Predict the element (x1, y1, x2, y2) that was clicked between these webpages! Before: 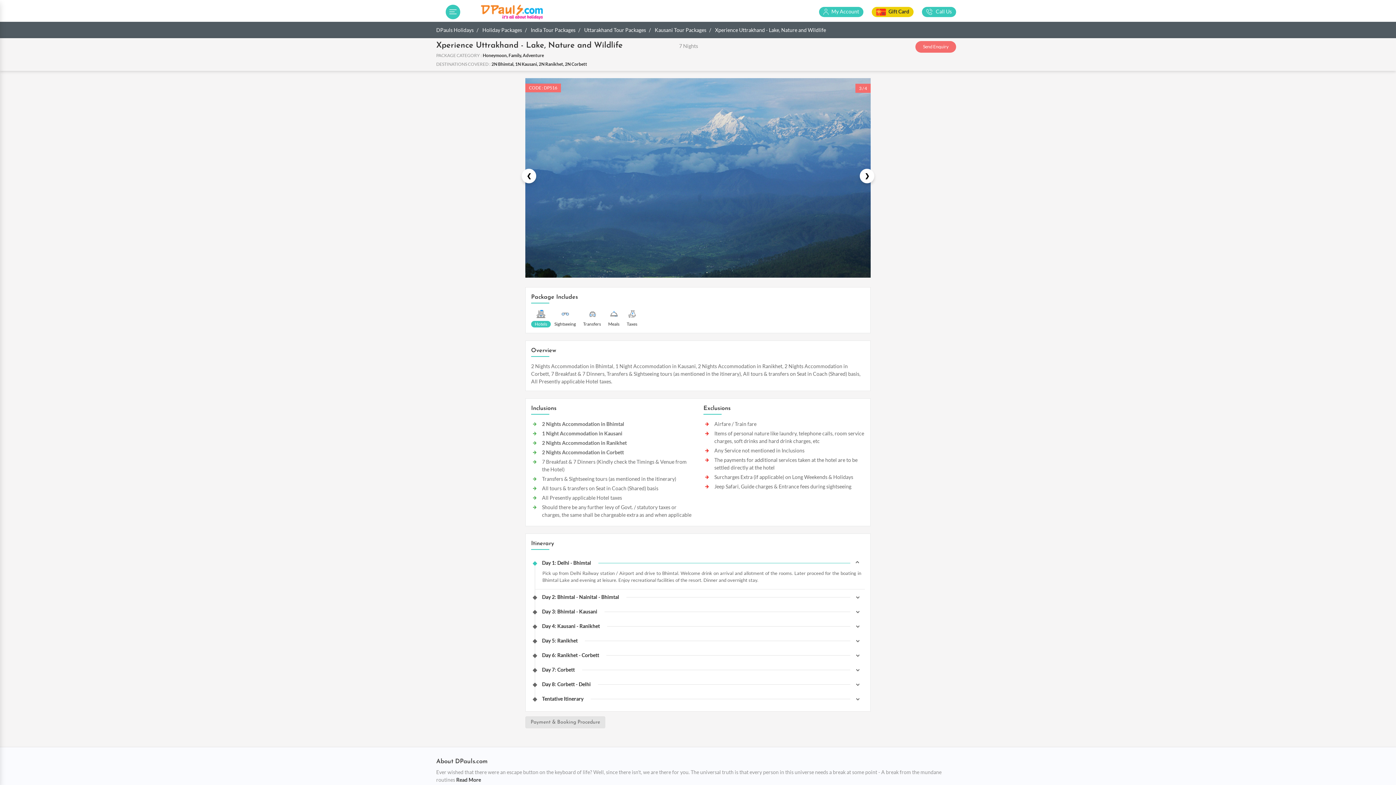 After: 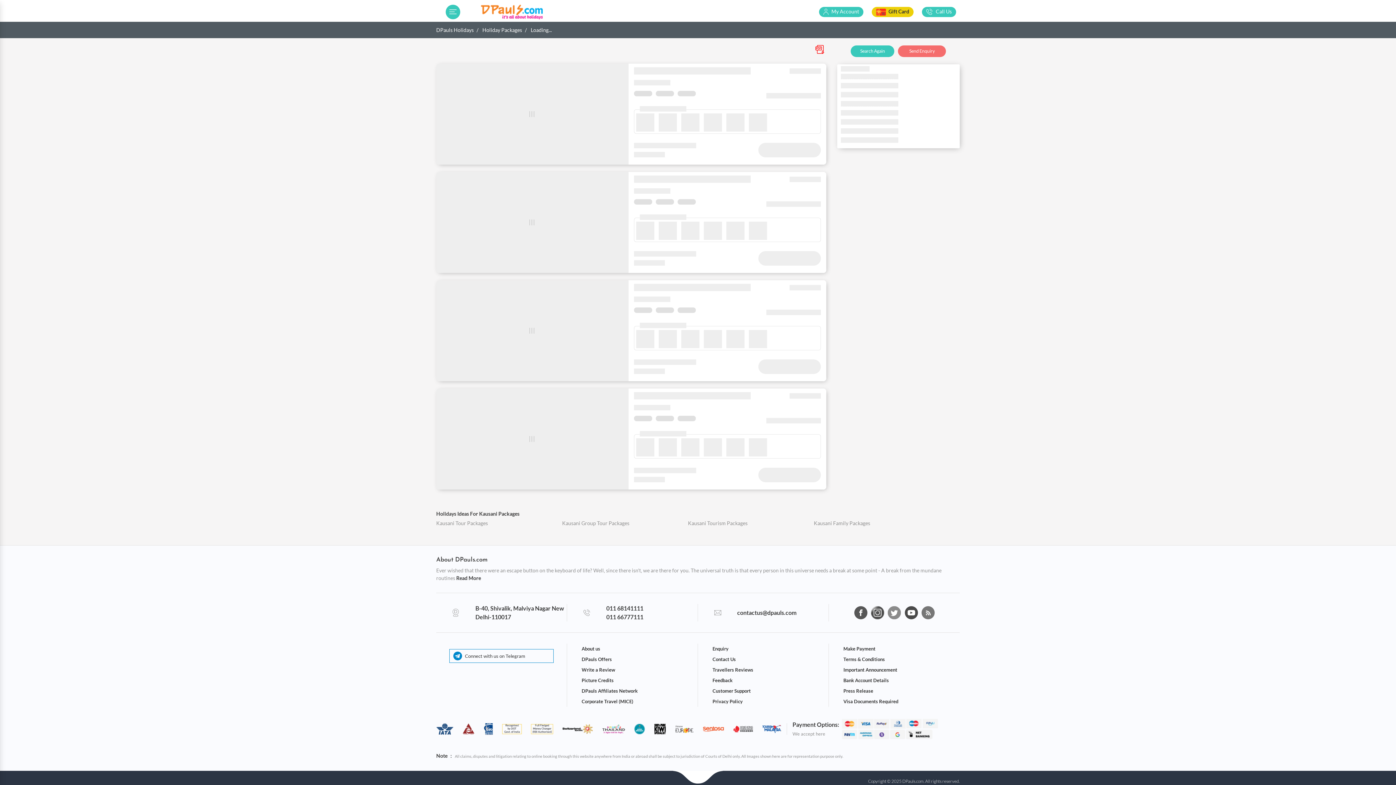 Action: label: Kausani Tour Packages bbox: (654, 26, 706, 33)